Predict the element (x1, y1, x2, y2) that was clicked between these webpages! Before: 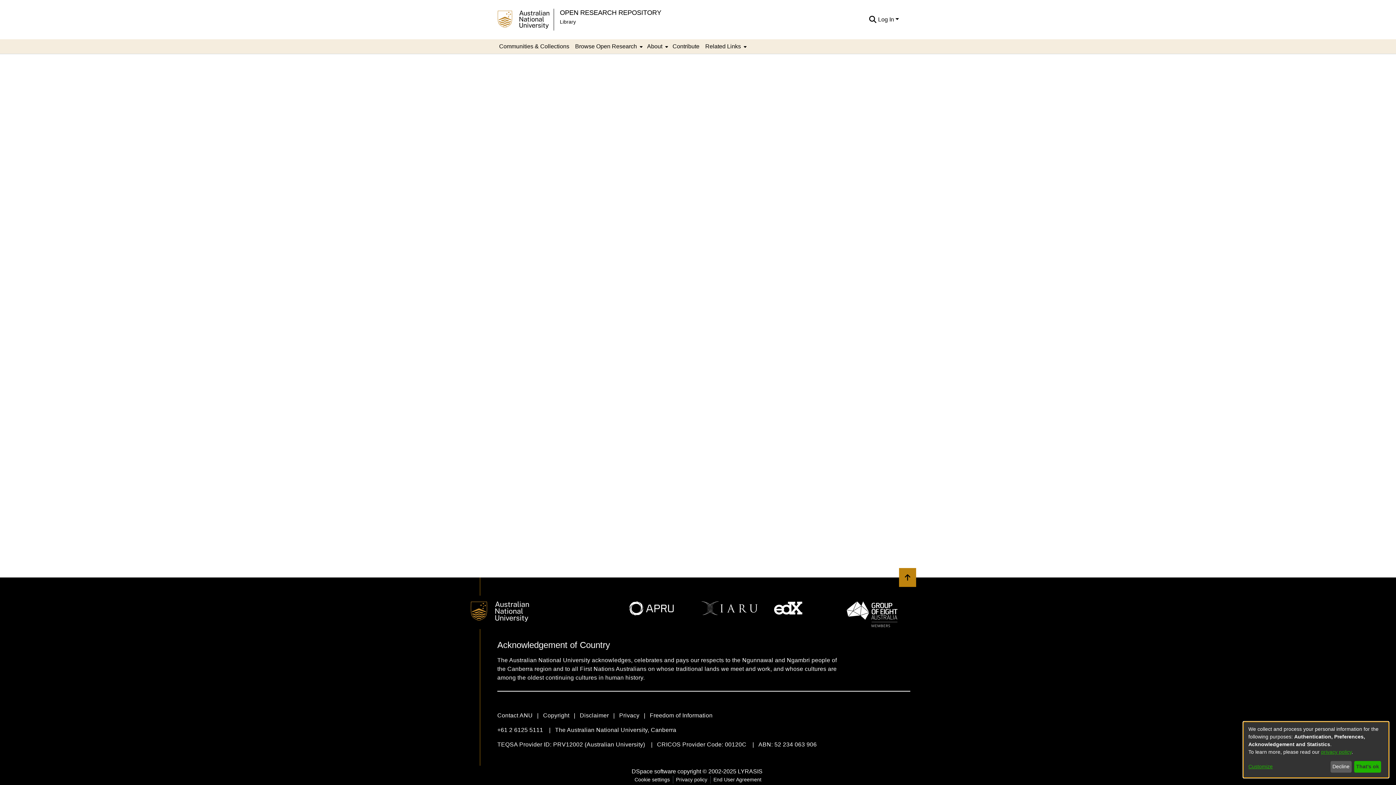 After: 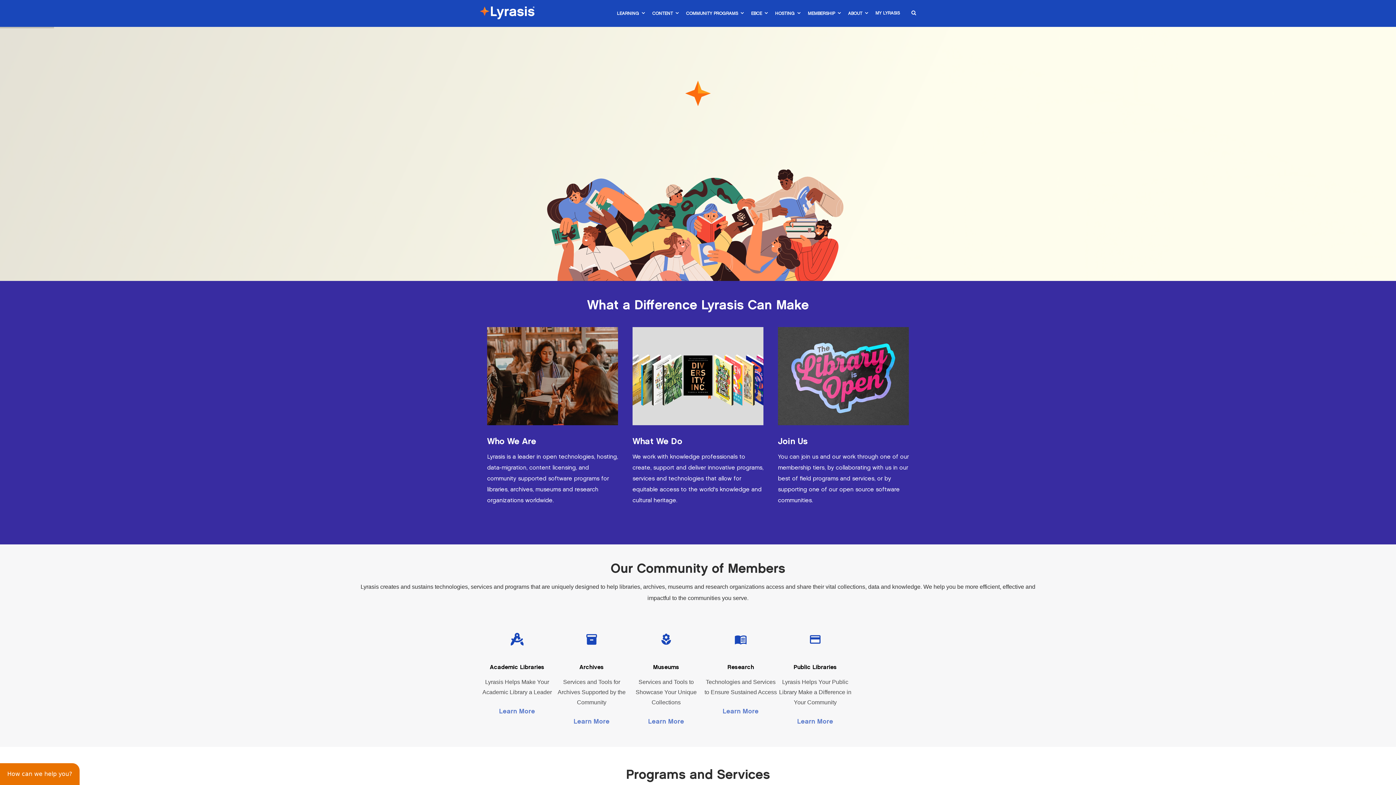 Action: label: LYRASIS bbox: (738, 768, 762, 774)